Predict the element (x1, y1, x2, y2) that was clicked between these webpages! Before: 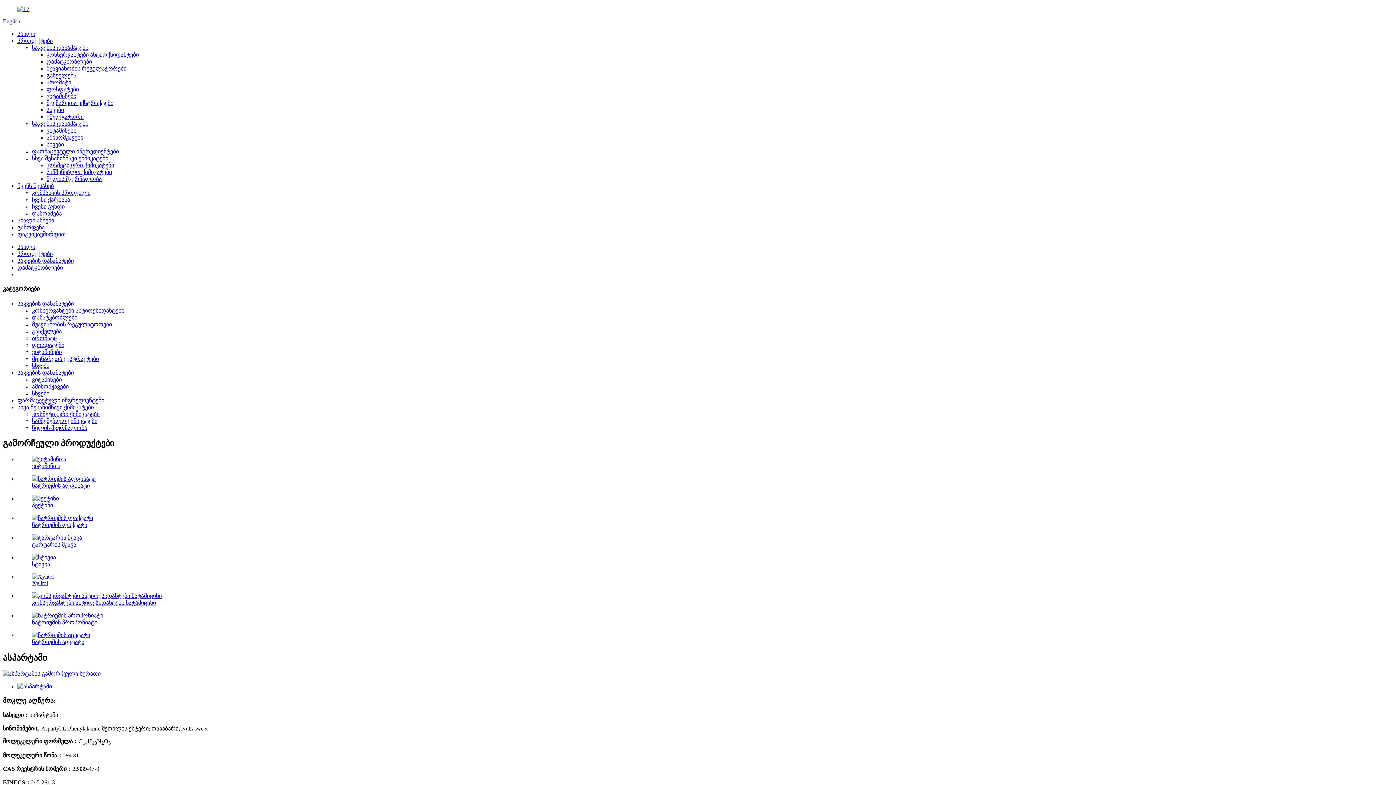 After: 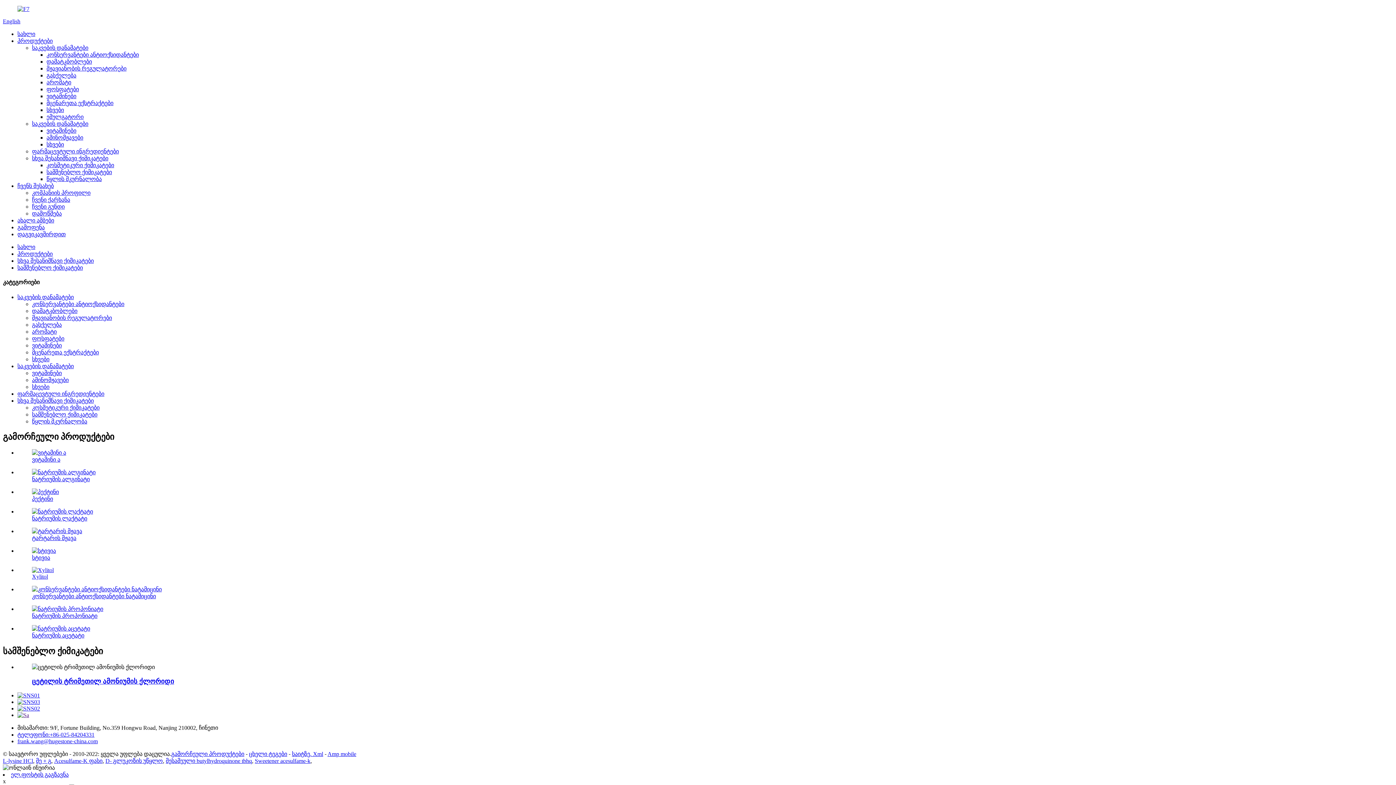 Action: label: სამშენებლო ქიმიკატები bbox: (46, 169, 112, 175)